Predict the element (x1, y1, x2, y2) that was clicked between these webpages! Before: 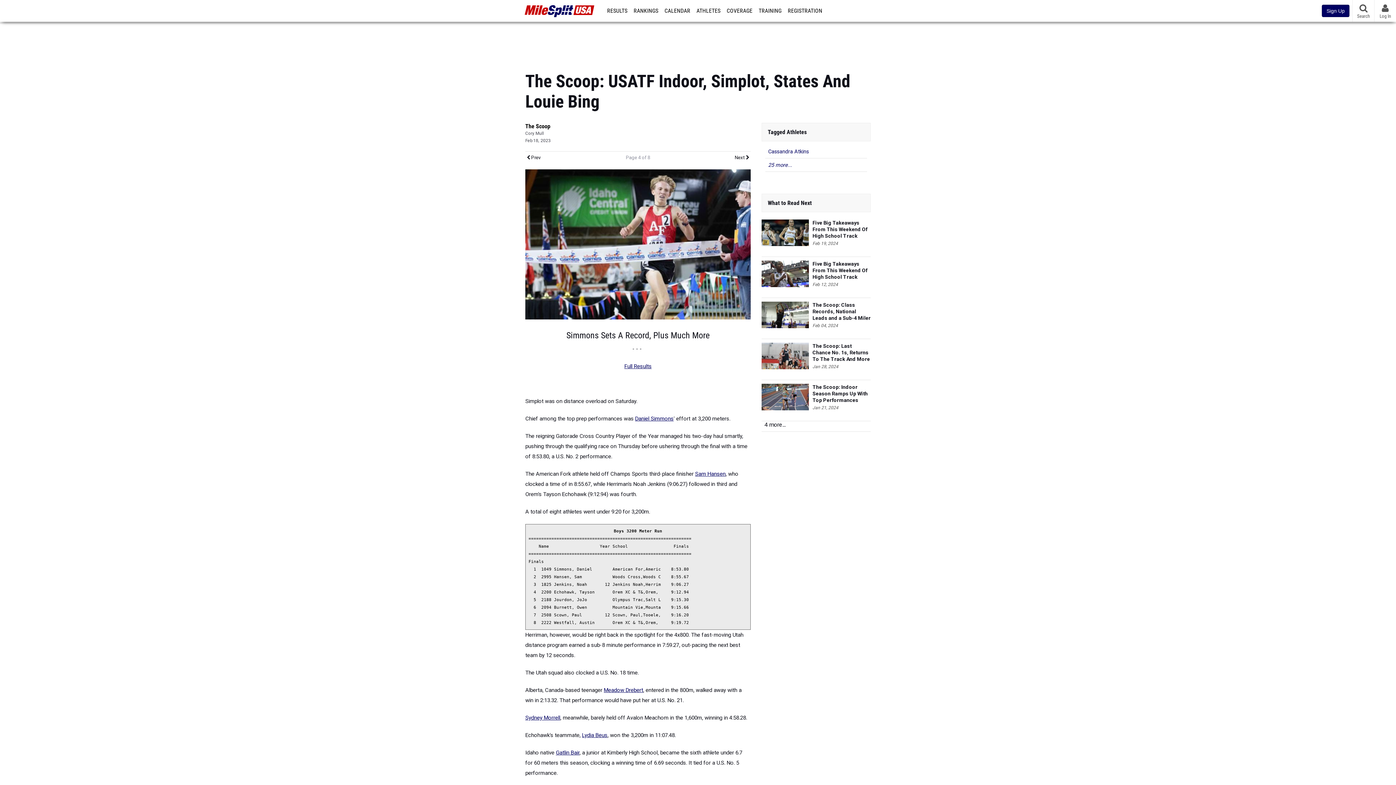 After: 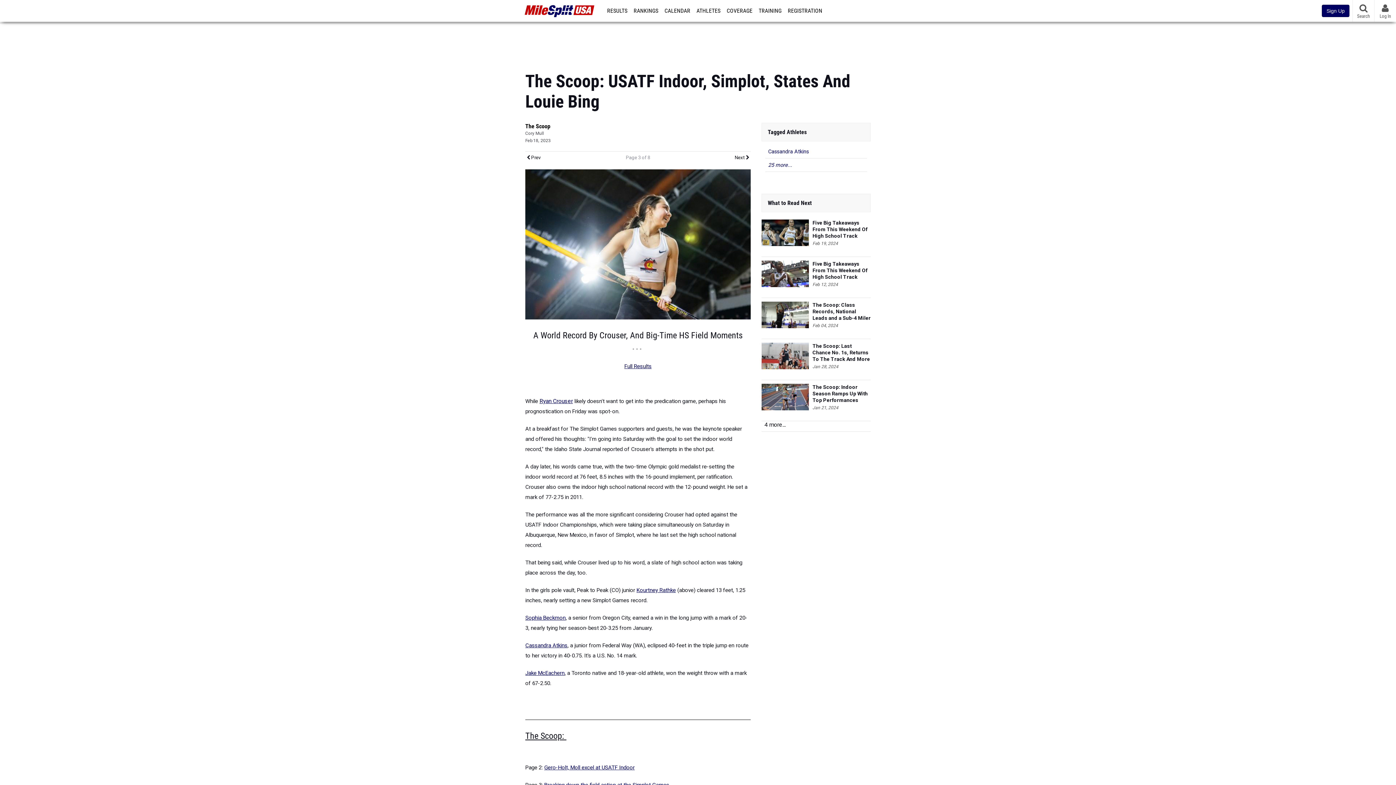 Action: label:  Prev bbox: (526, 151, 540, 162)